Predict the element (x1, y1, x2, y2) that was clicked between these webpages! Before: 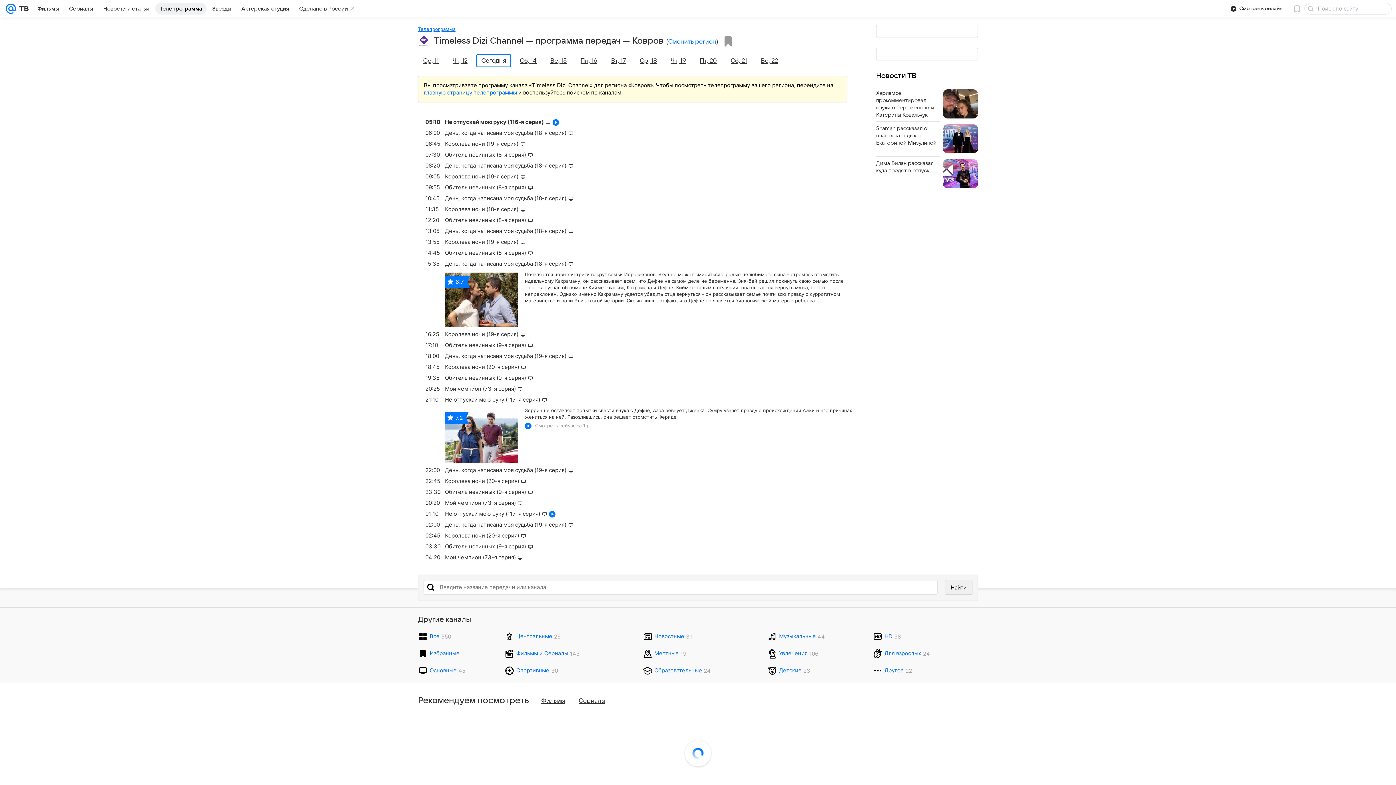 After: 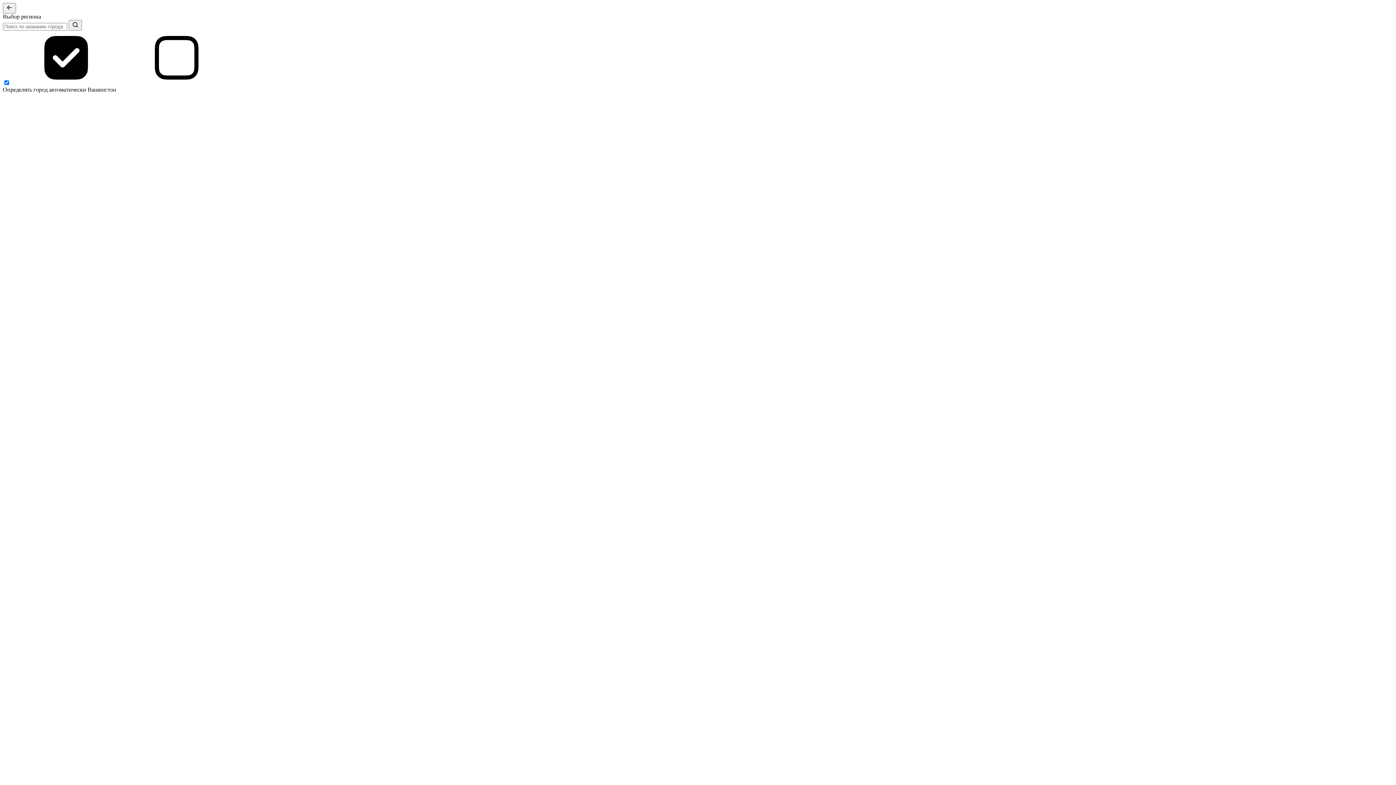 Action: label: Сменить регион bbox: (668, 38, 716, 44)